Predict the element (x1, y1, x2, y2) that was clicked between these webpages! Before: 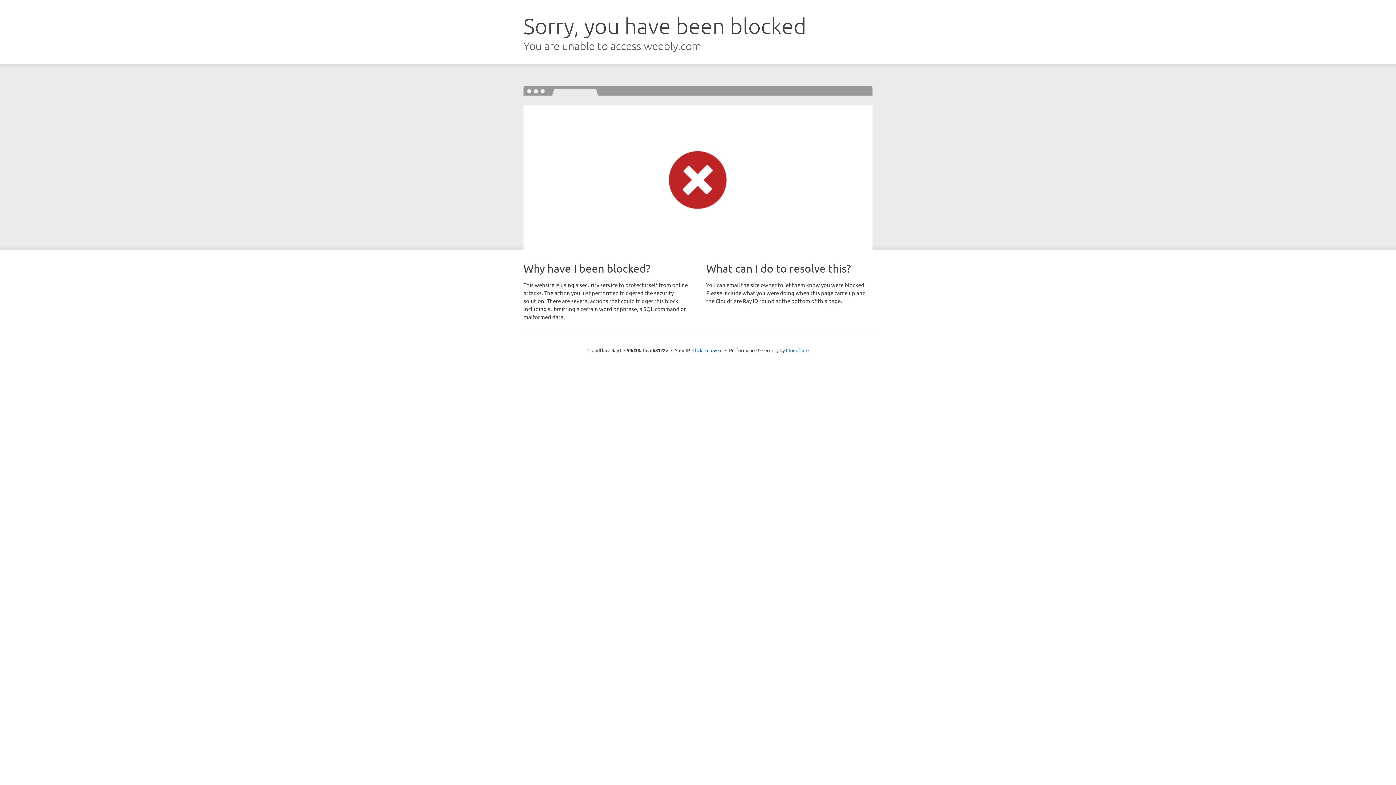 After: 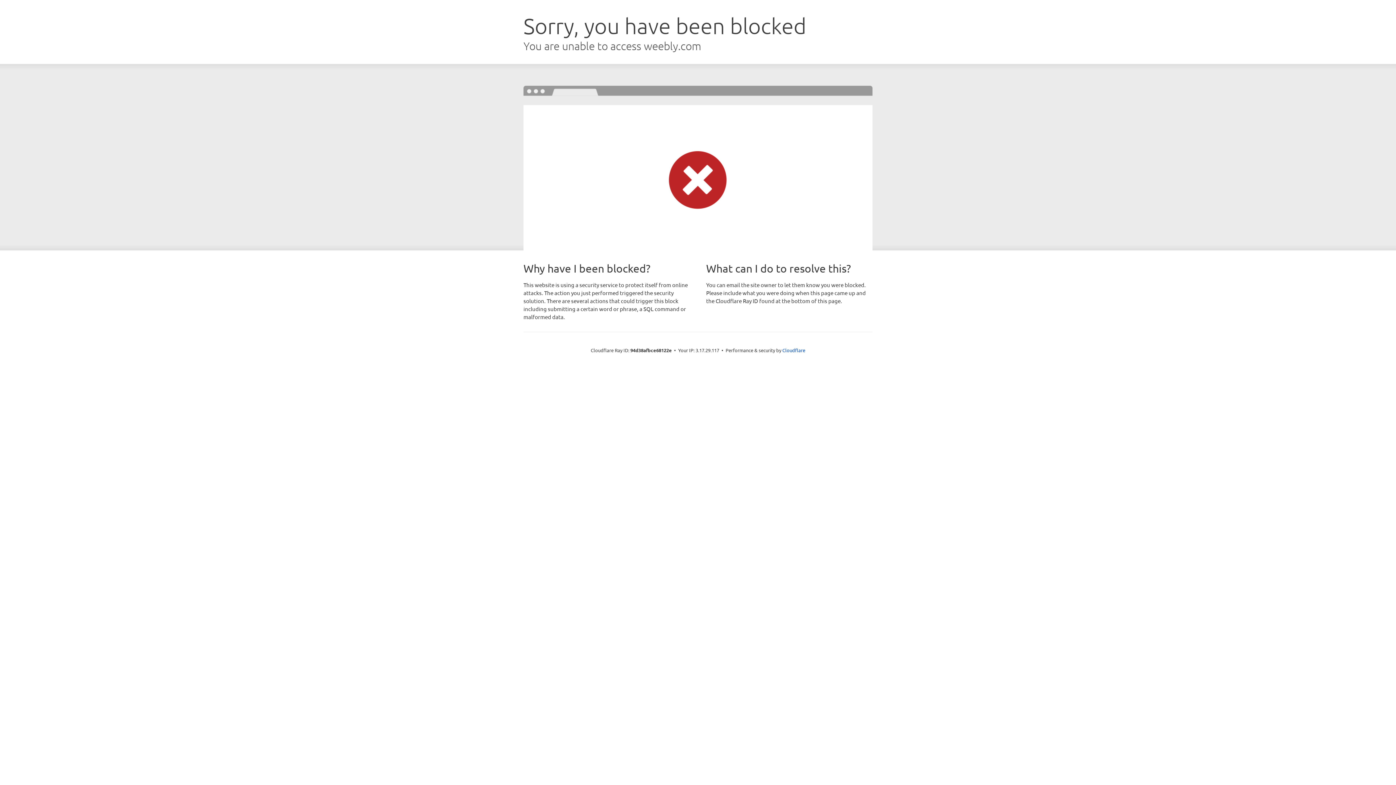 Action: bbox: (692, 346, 722, 353) label: Click to reveal